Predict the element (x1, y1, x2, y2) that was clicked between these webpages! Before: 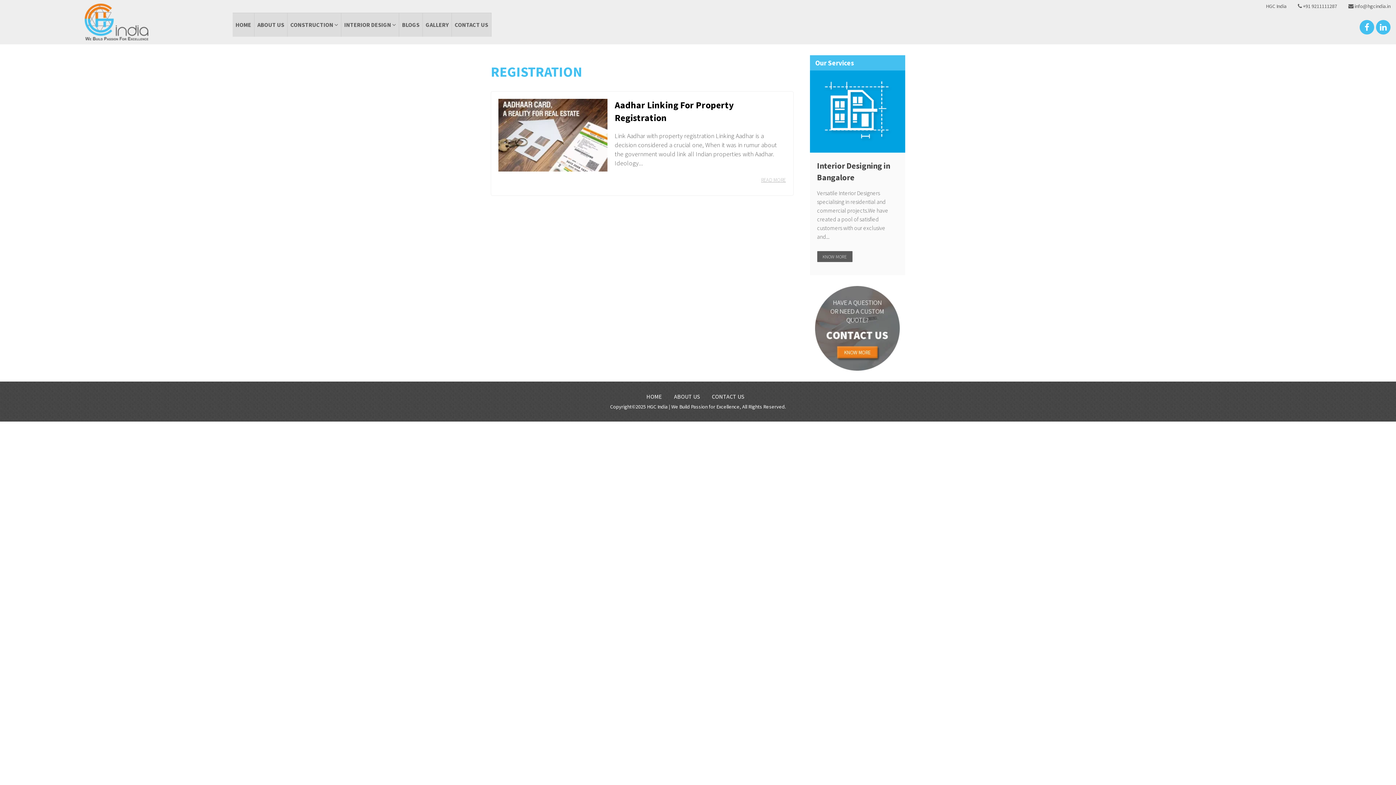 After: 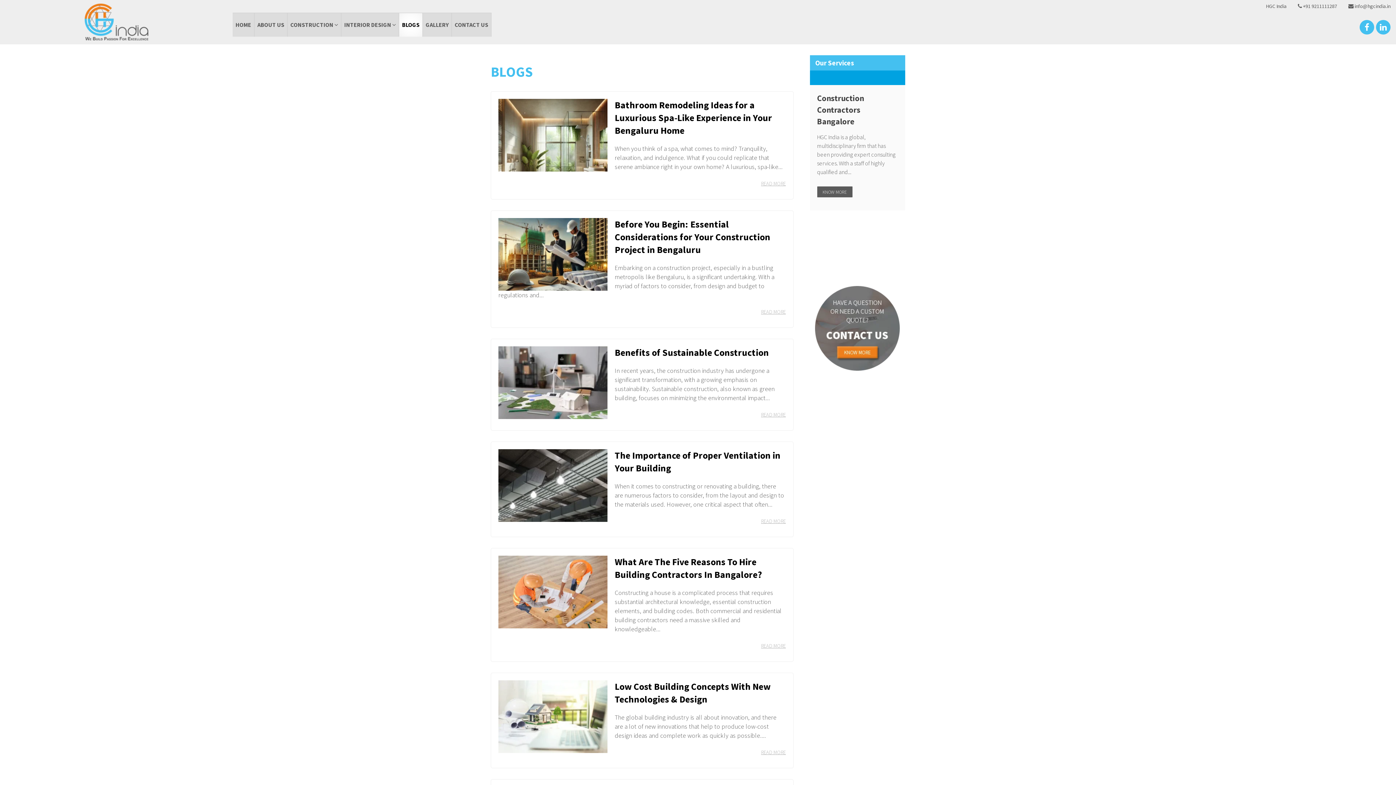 Action: bbox: (399, 12, 422, 36) label: BLOGS